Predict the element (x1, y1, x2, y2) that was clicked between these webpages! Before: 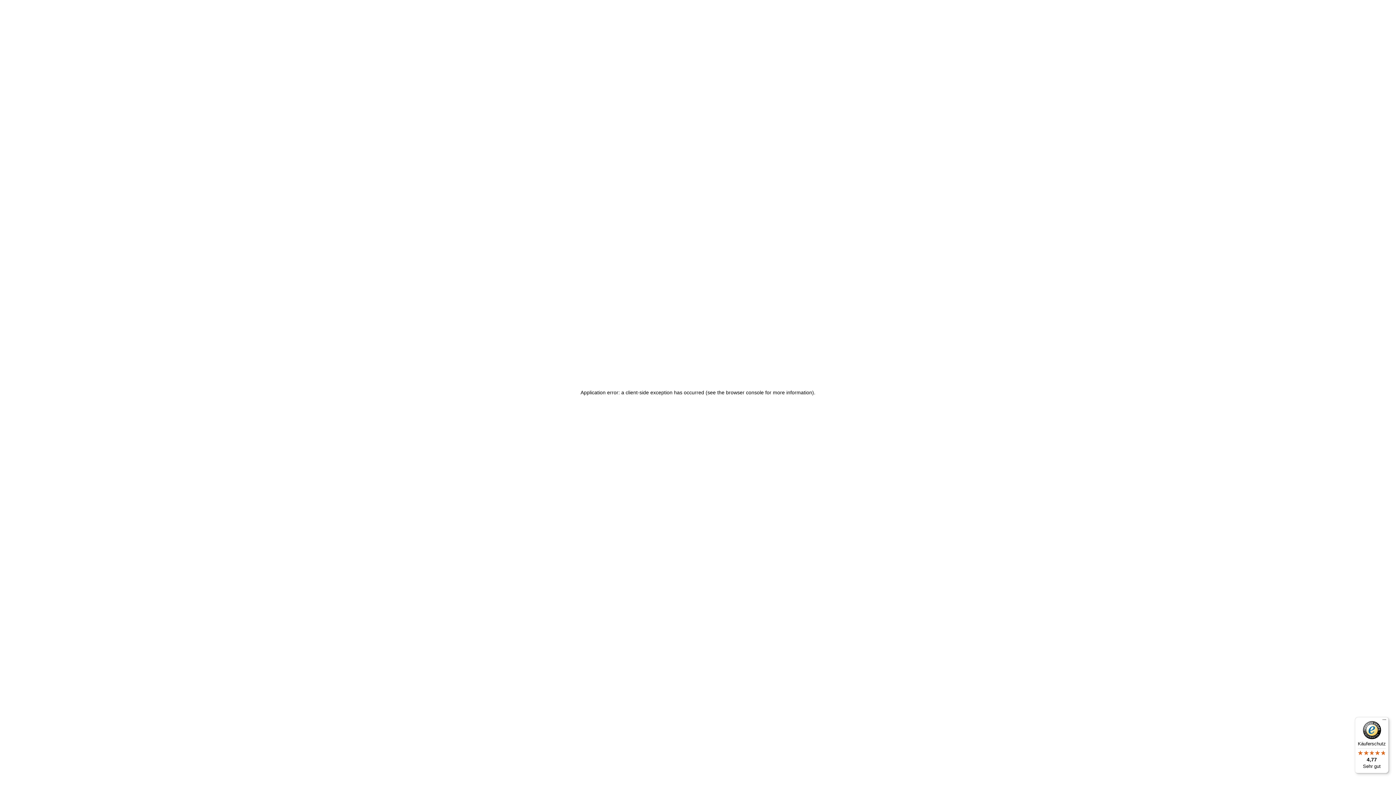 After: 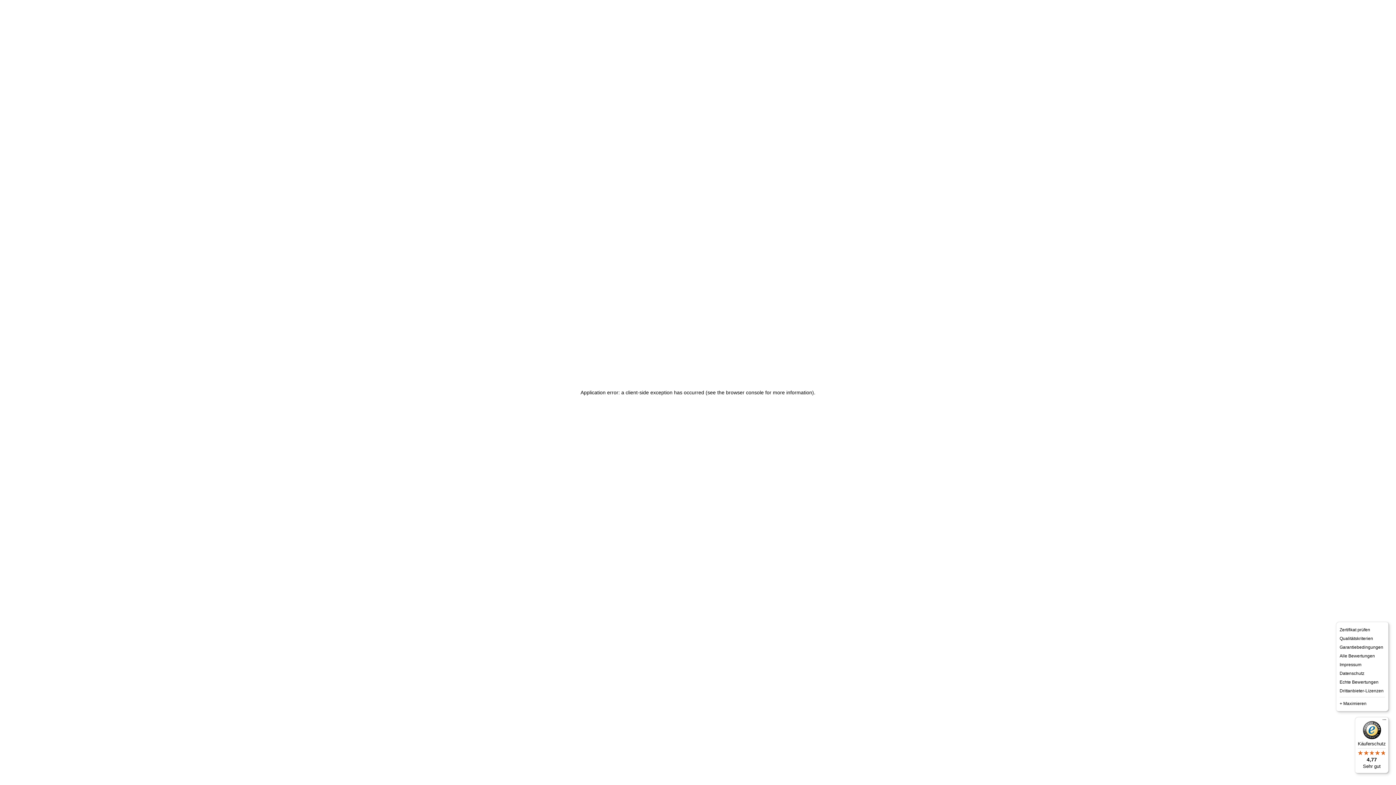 Action: label: Menü bbox: (1380, 717, 1389, 726)